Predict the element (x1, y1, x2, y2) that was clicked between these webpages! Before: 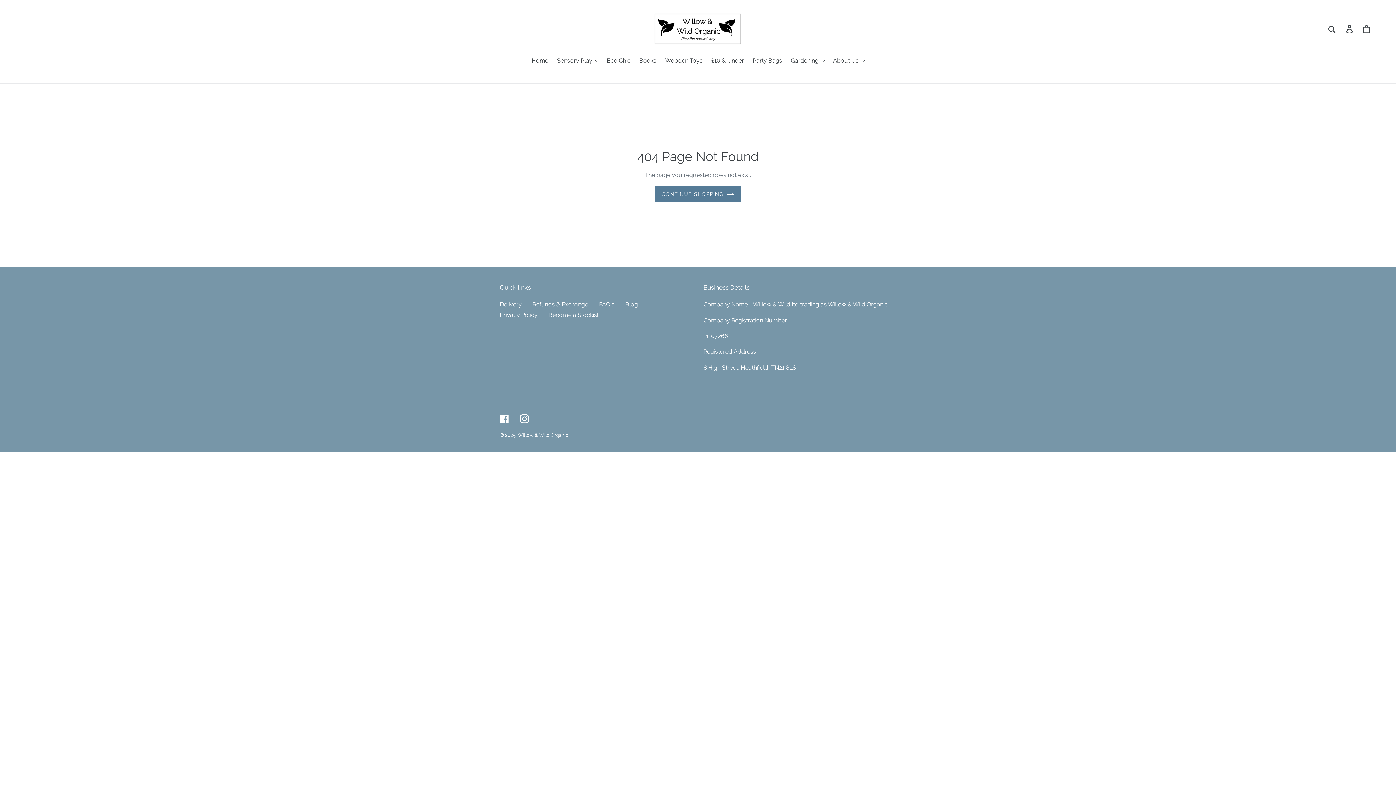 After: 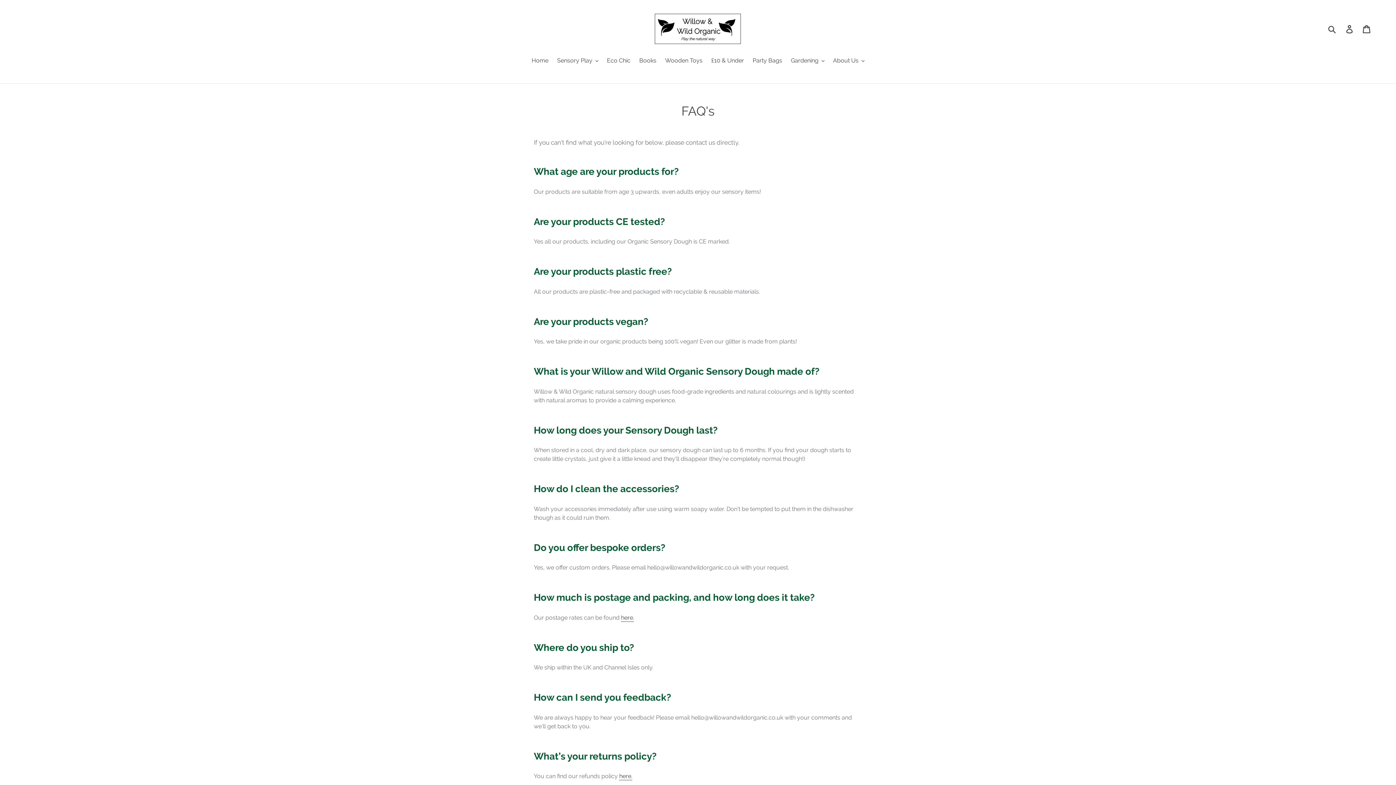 Action: label: FAQ's bbox: (599, 301, 614, 308)